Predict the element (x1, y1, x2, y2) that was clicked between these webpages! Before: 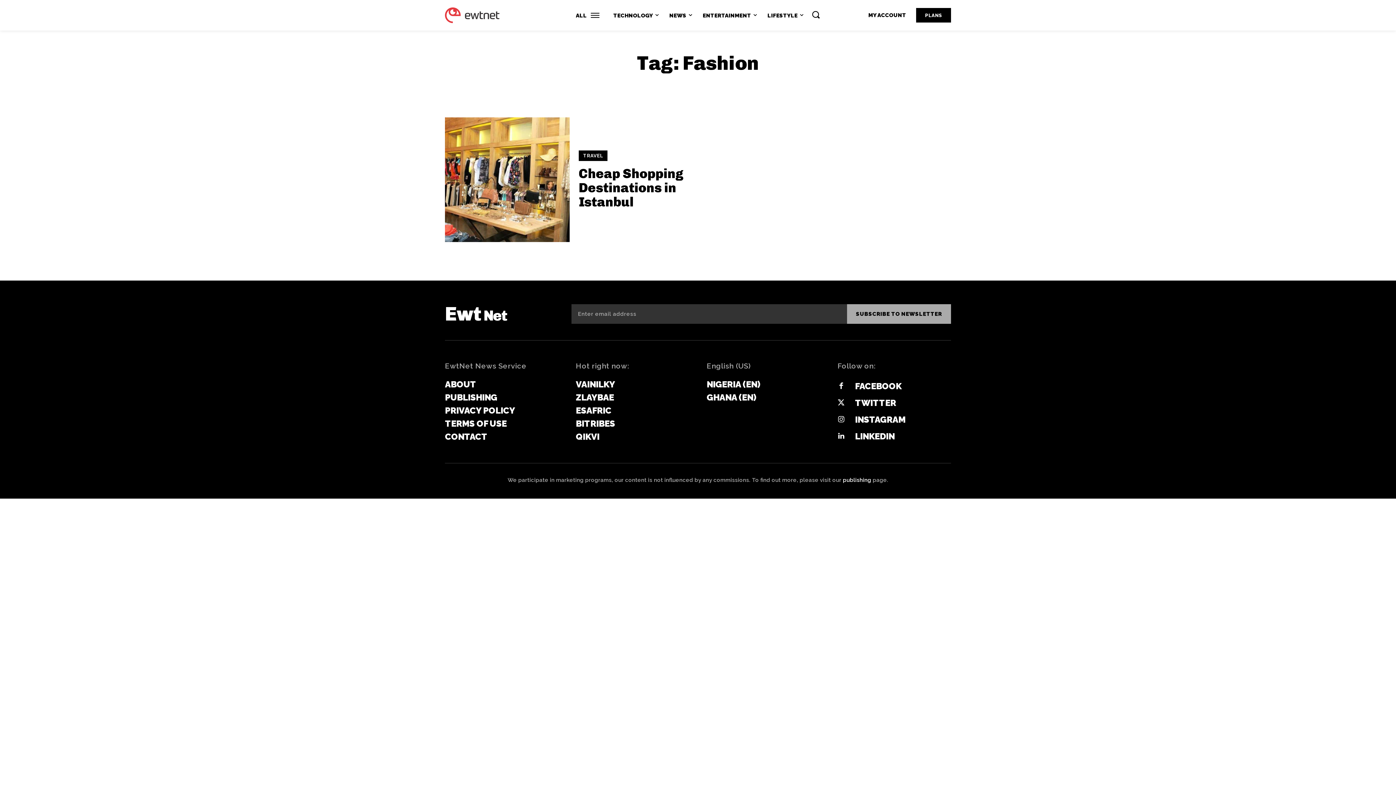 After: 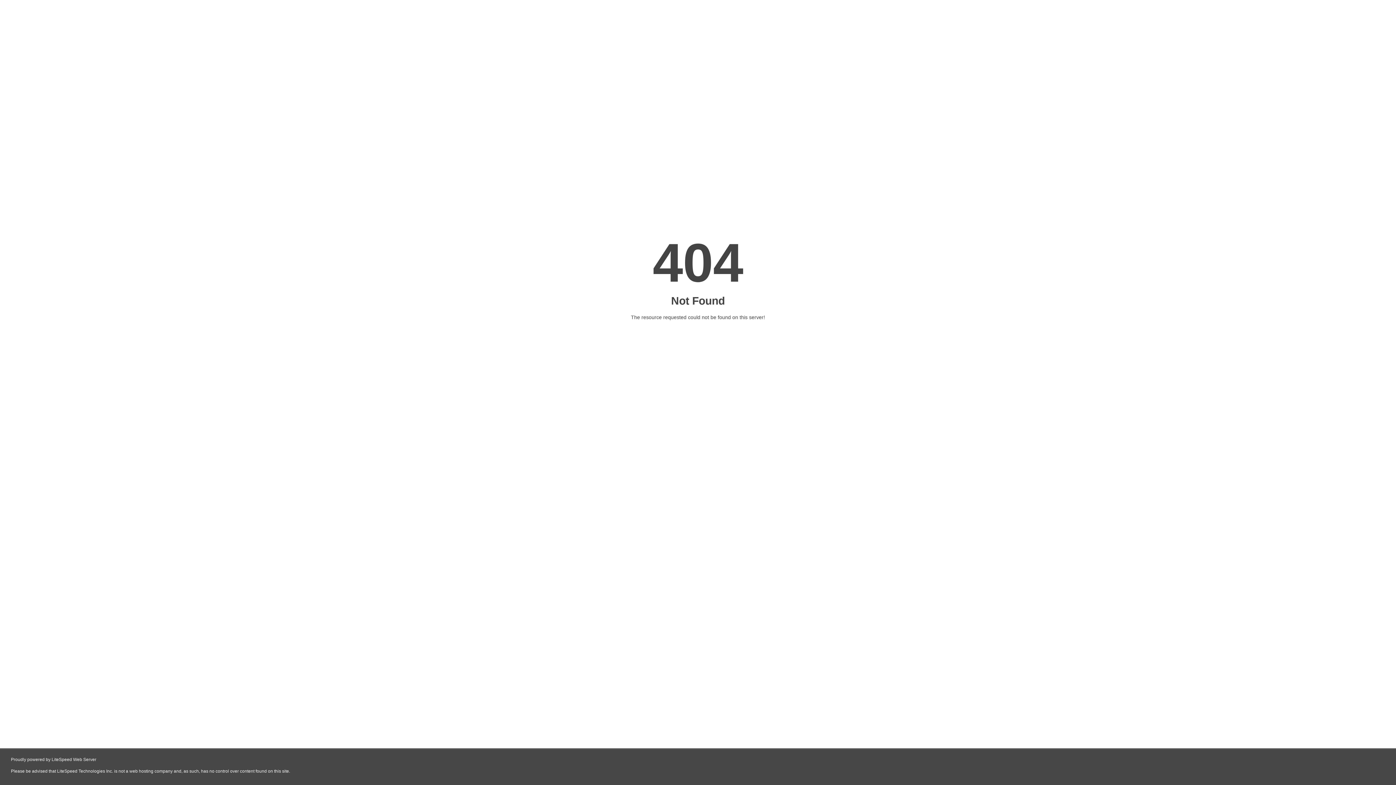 Action: label: PRIVACY POLICY bbox: (441, 404, 518, 417)